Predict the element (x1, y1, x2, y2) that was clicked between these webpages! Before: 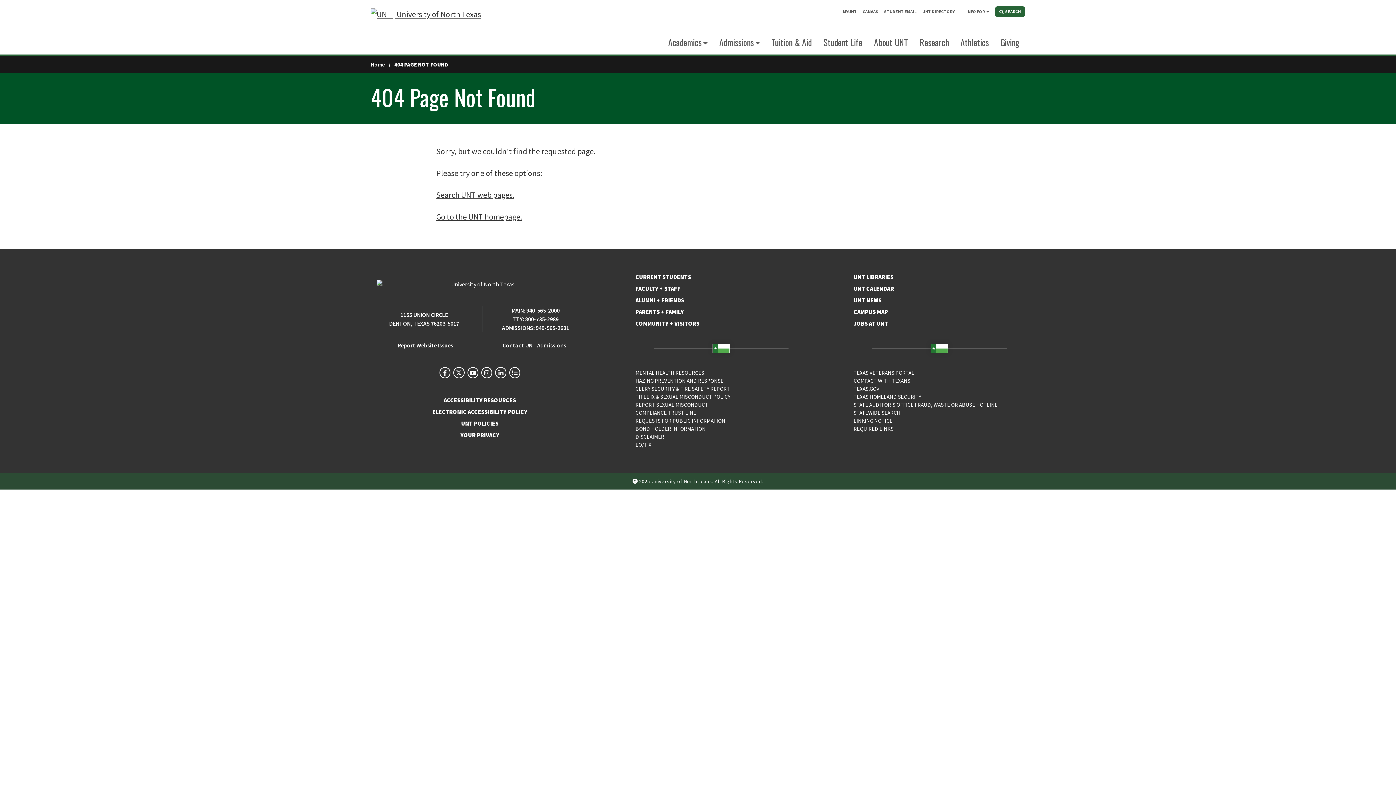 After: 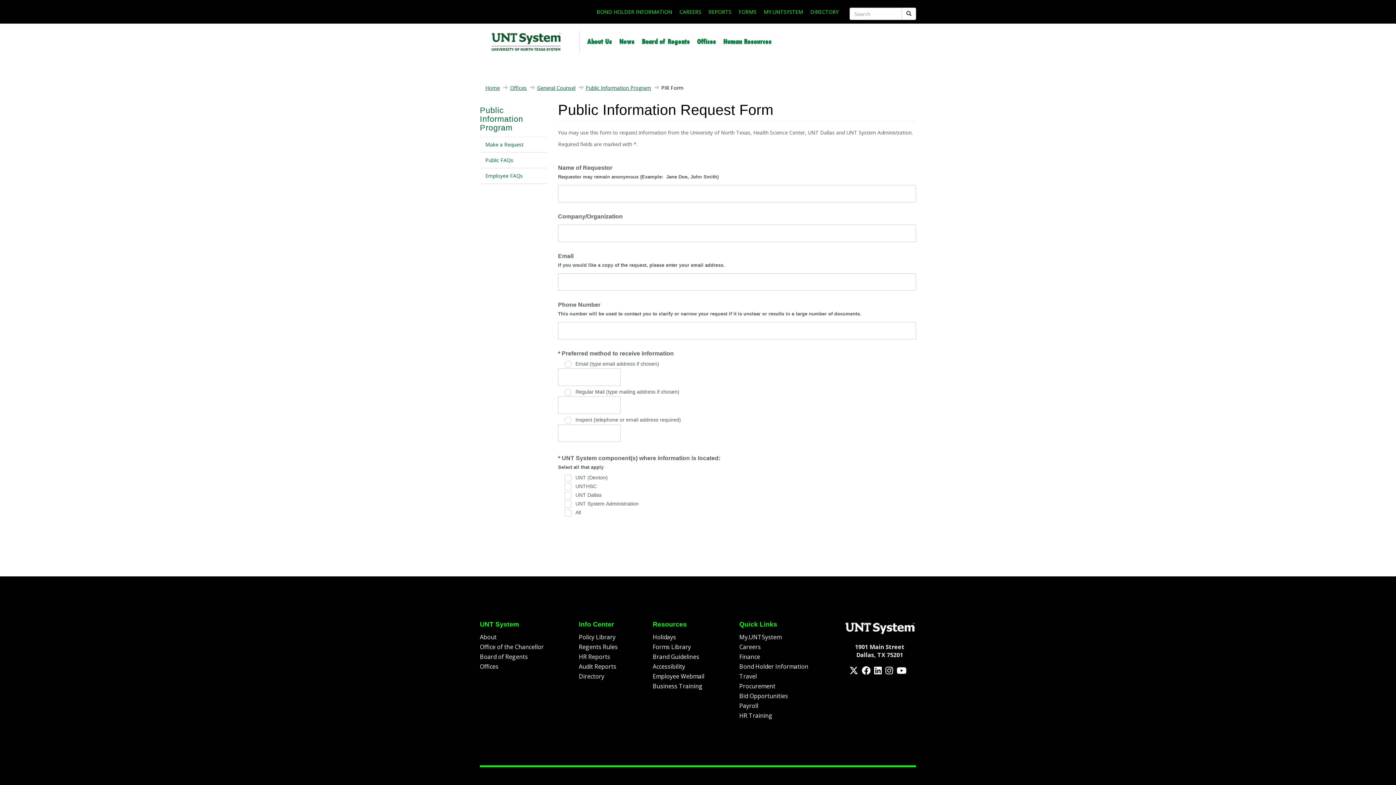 Action: bbox: (635, 417, 725, 424) label: REQUESTS FOR PUBLIC INFORMATION